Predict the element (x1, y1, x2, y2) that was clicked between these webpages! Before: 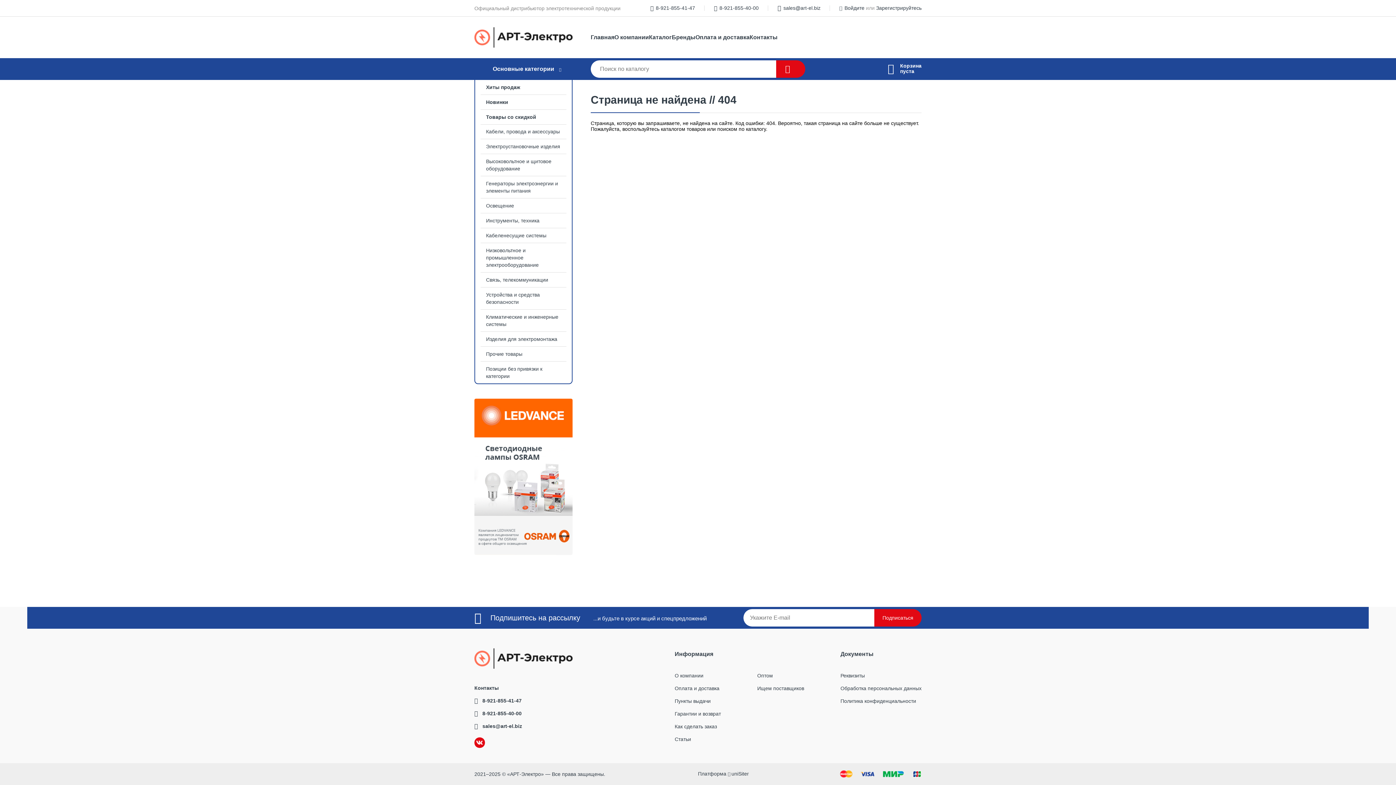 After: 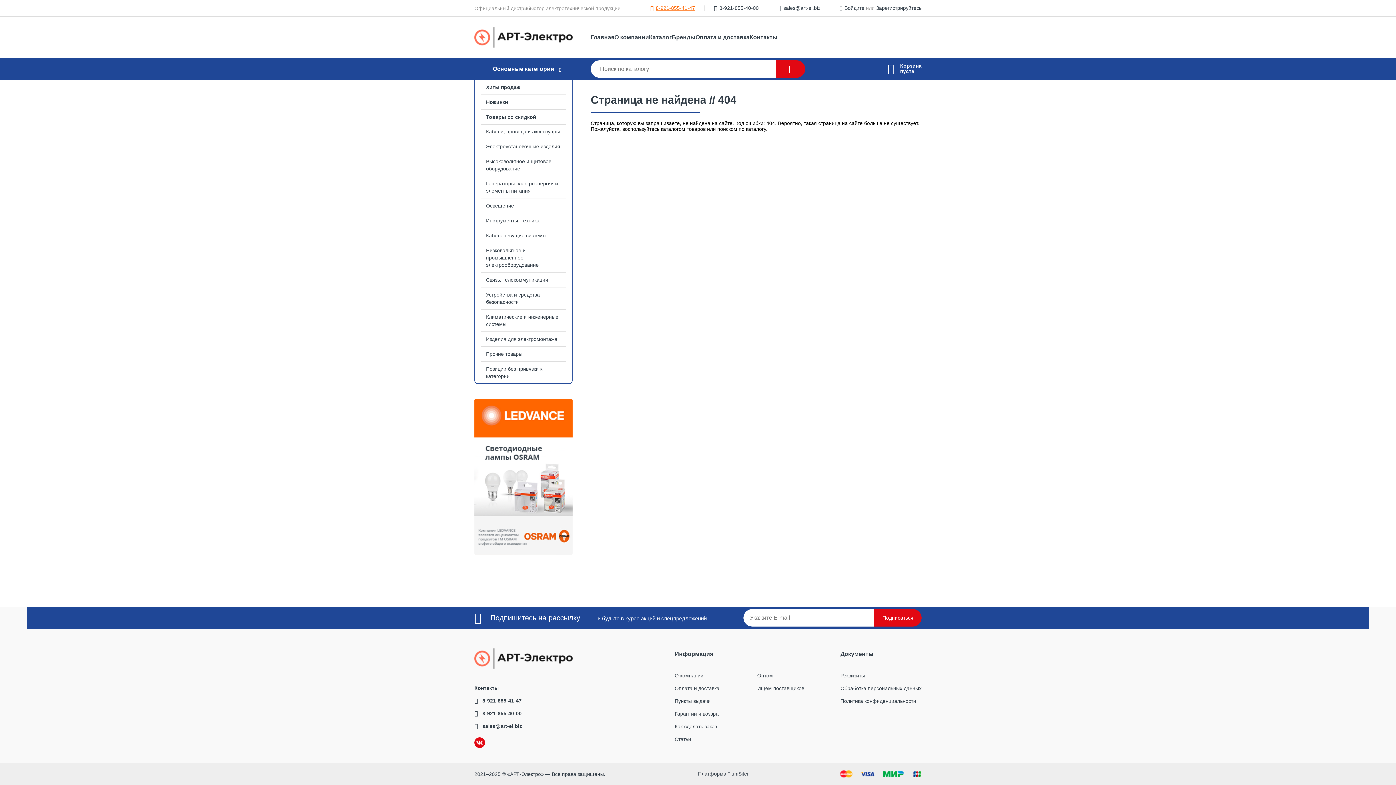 Action: label: 8-921-855-41-47 bbox: (656, 5, 695, 10)